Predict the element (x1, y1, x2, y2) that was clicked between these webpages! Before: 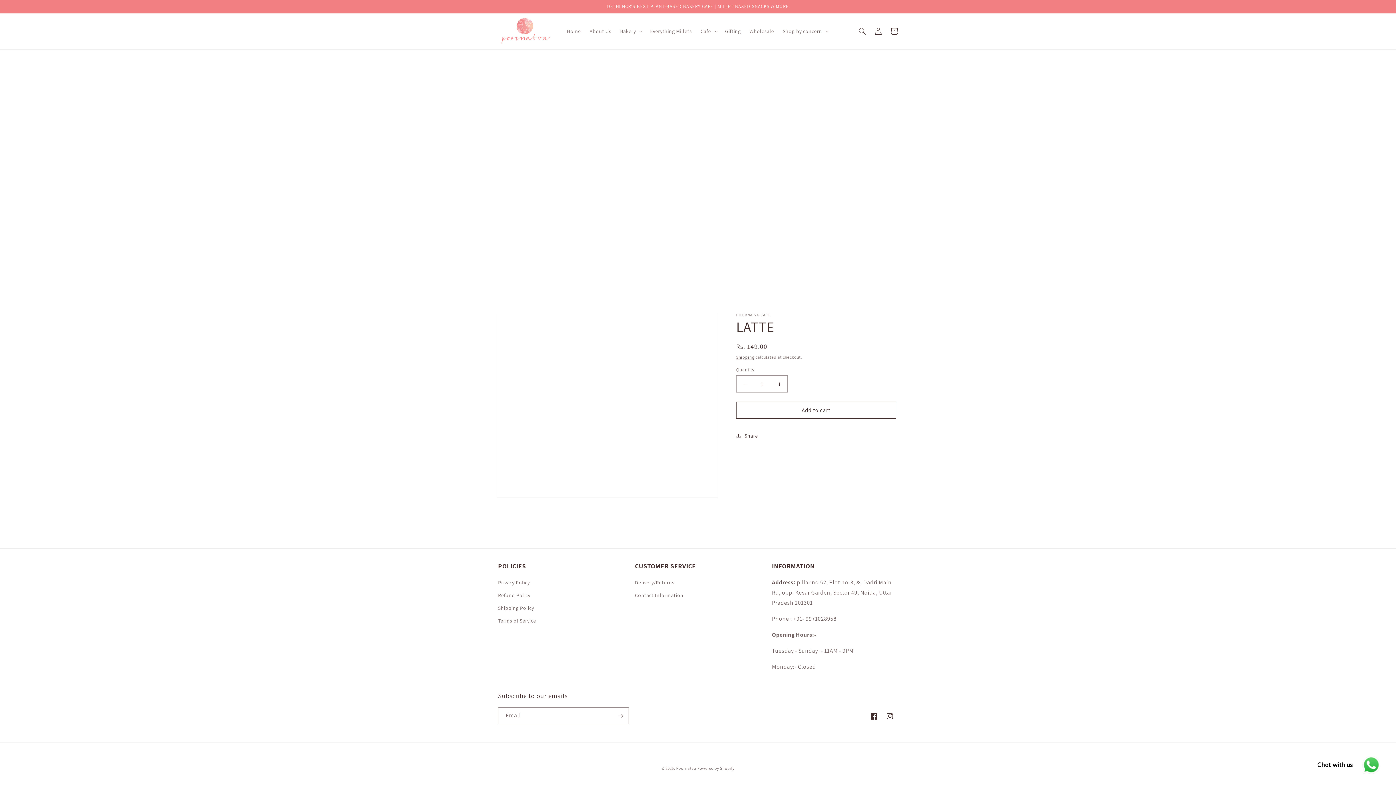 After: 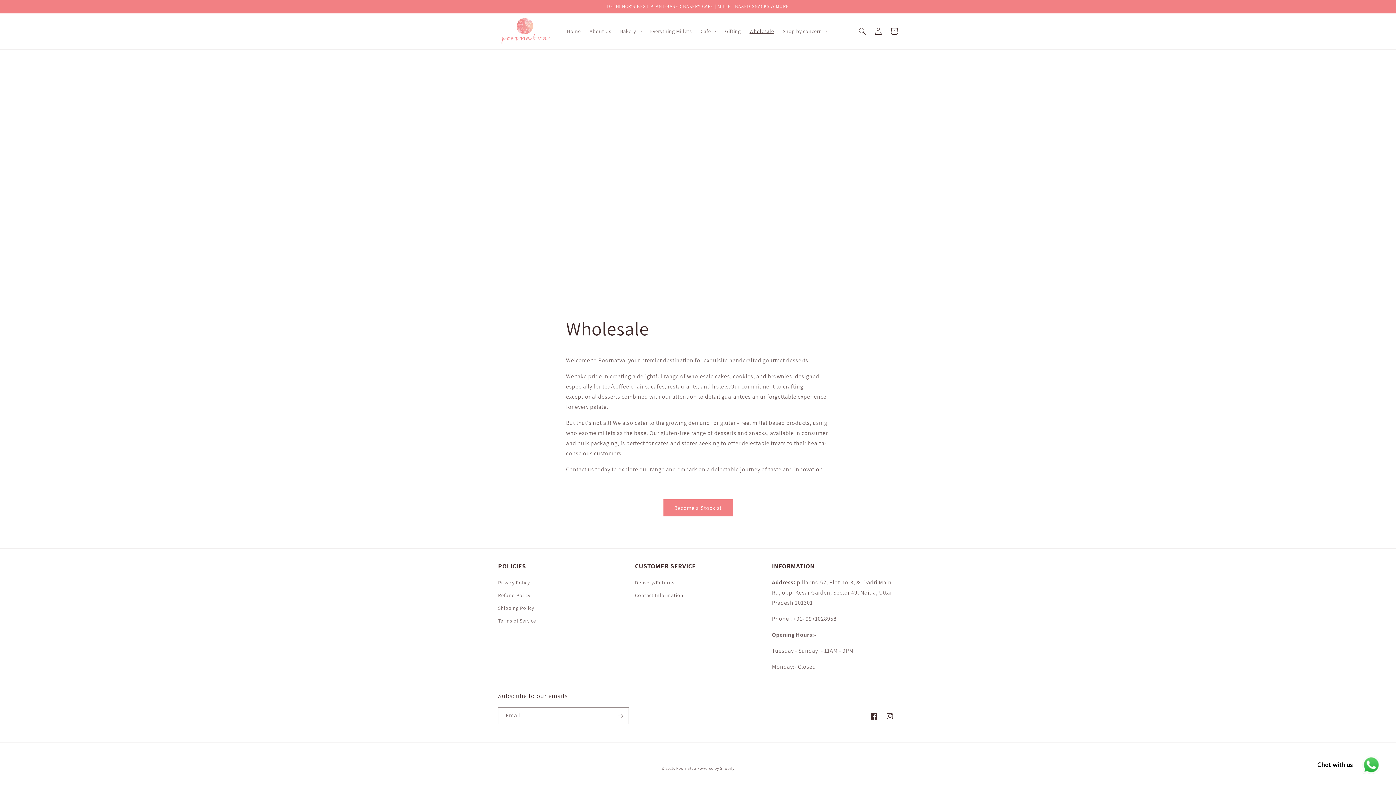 Action: bbox: (745, 23, 778, 39) label: Wholesale